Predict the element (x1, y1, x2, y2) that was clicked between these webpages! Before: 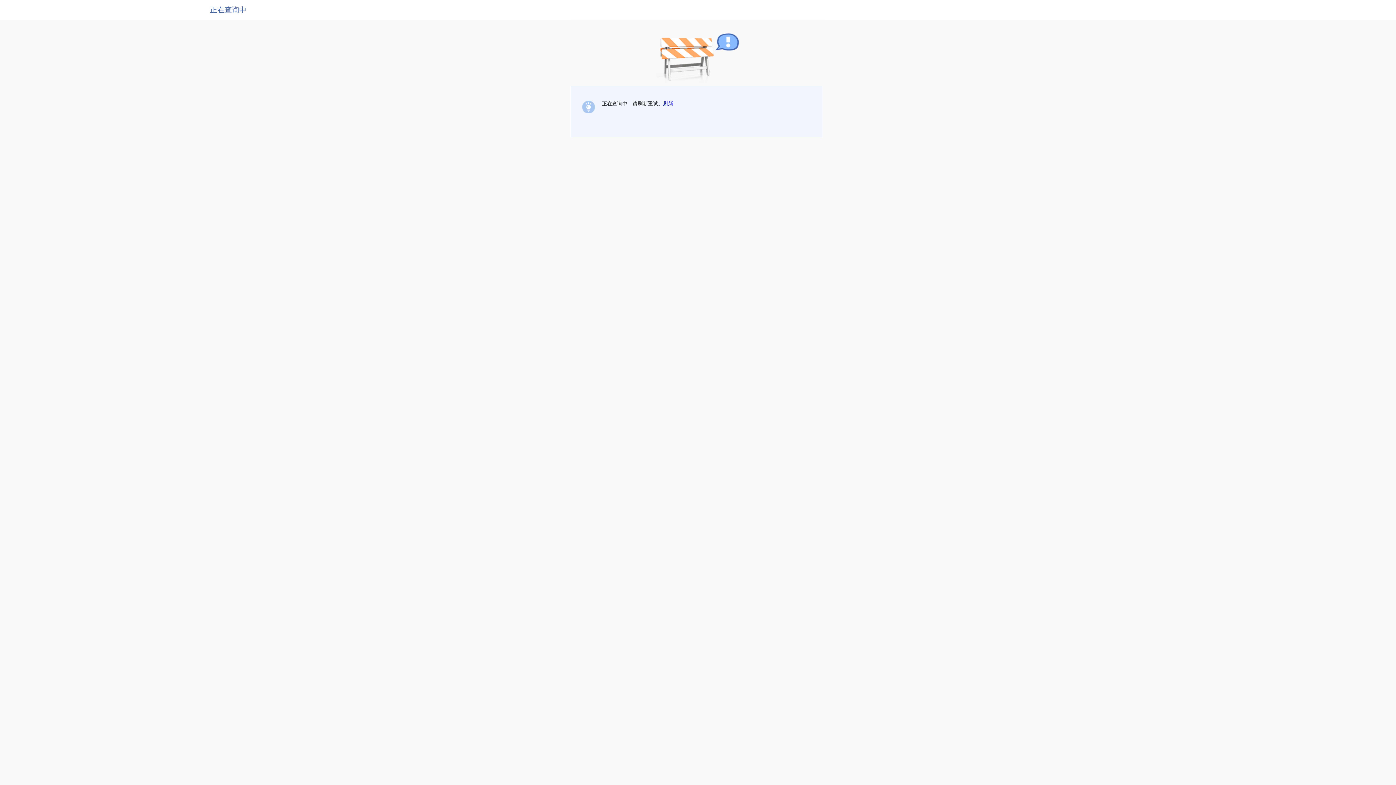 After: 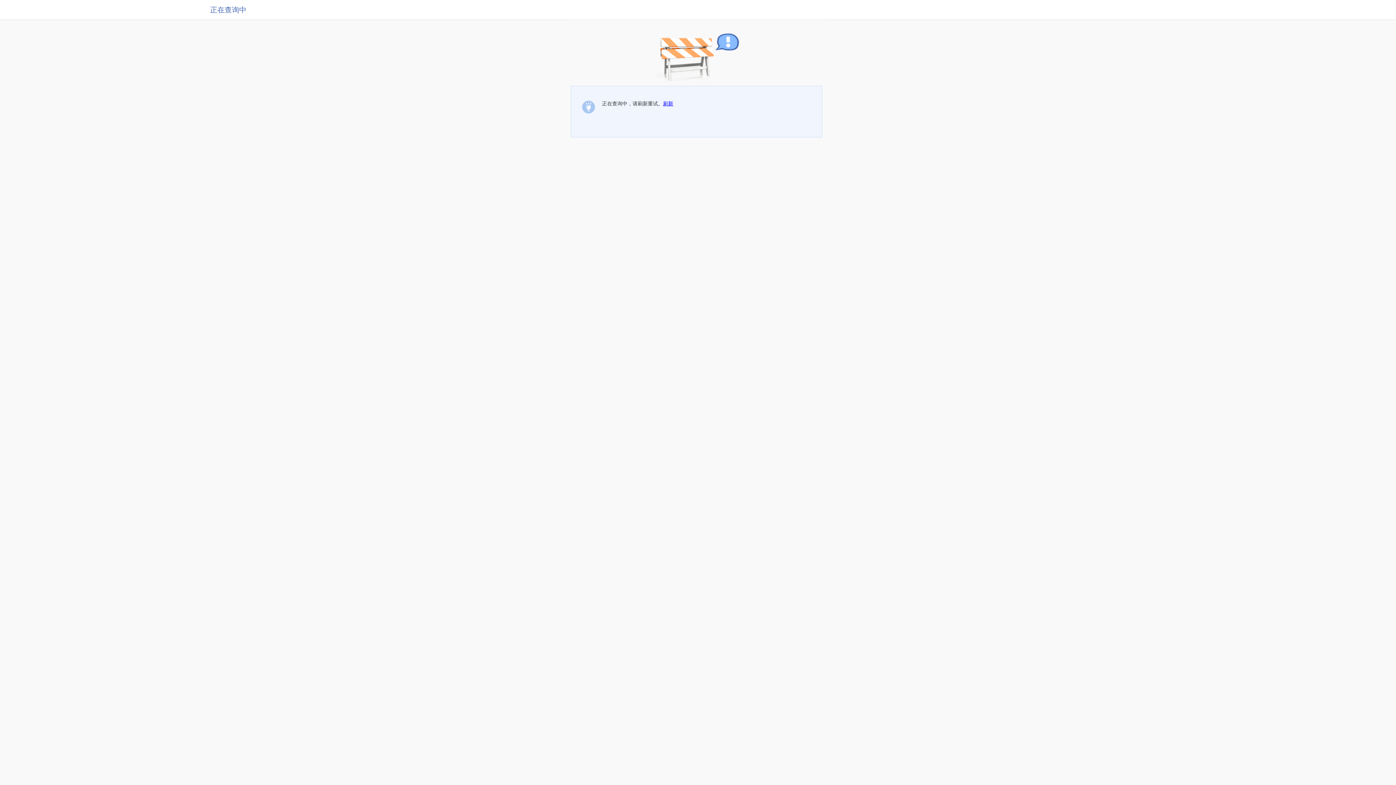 Action: bbox: (663, 100, 673, 106) label: 刷新